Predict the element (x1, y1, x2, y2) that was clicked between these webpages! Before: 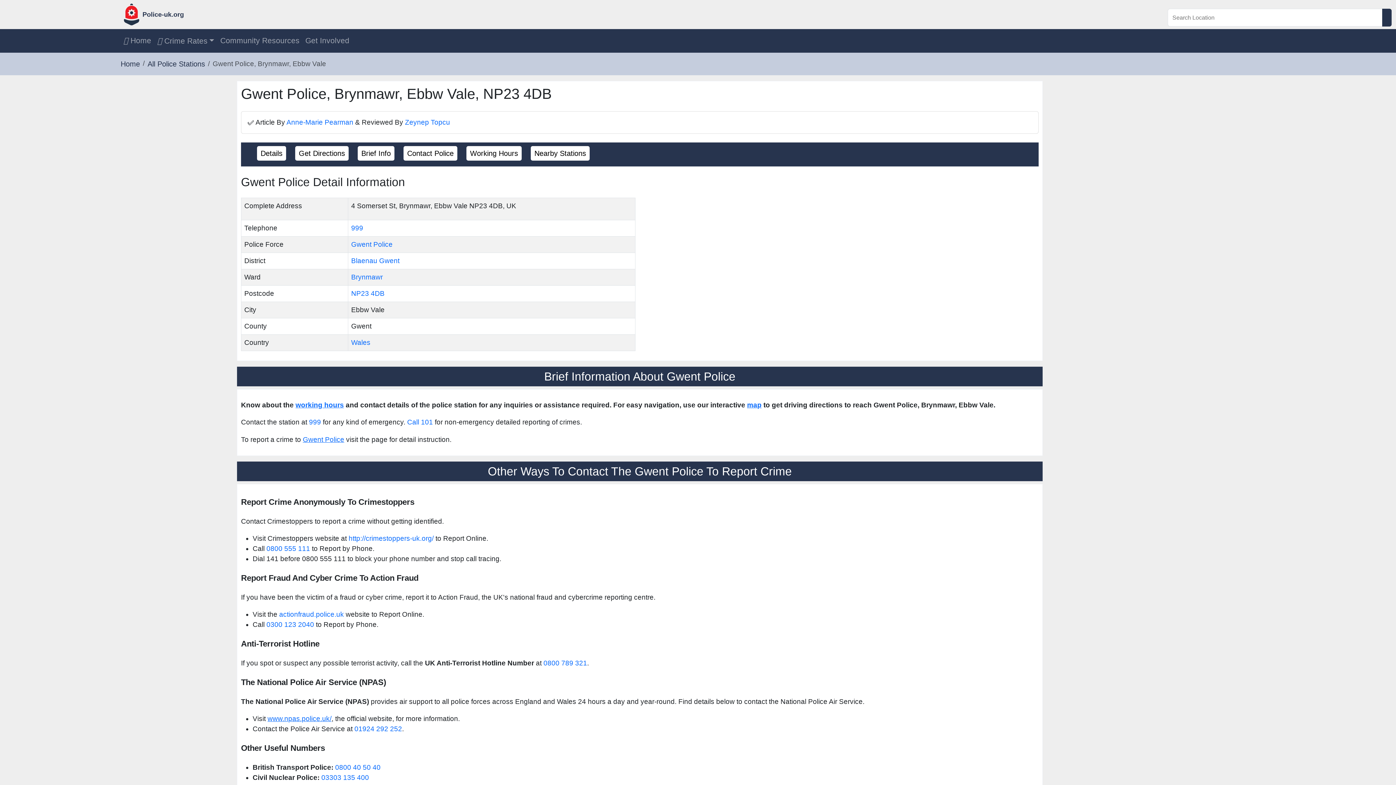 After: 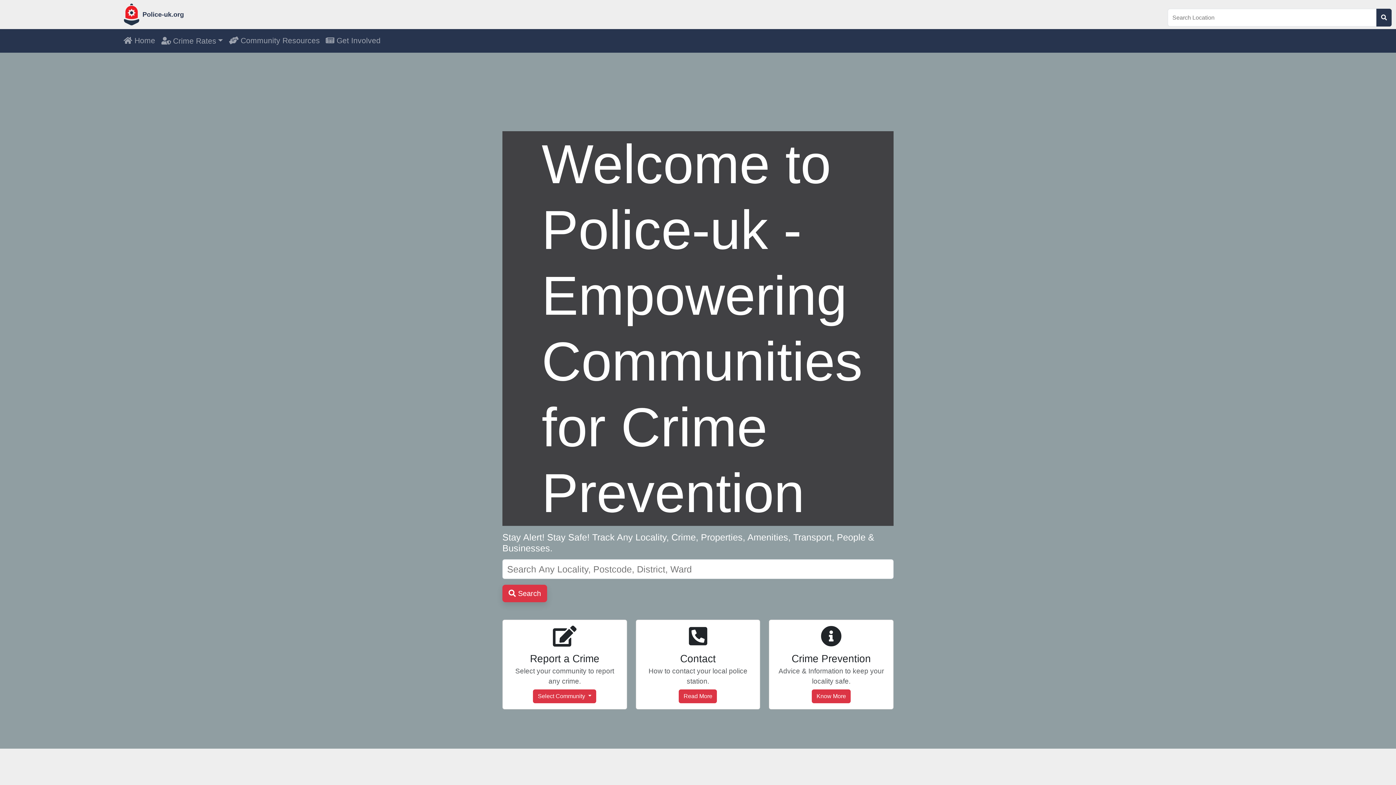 Action: label: Police-uk.org bbox: (120, 3, 577, 25)